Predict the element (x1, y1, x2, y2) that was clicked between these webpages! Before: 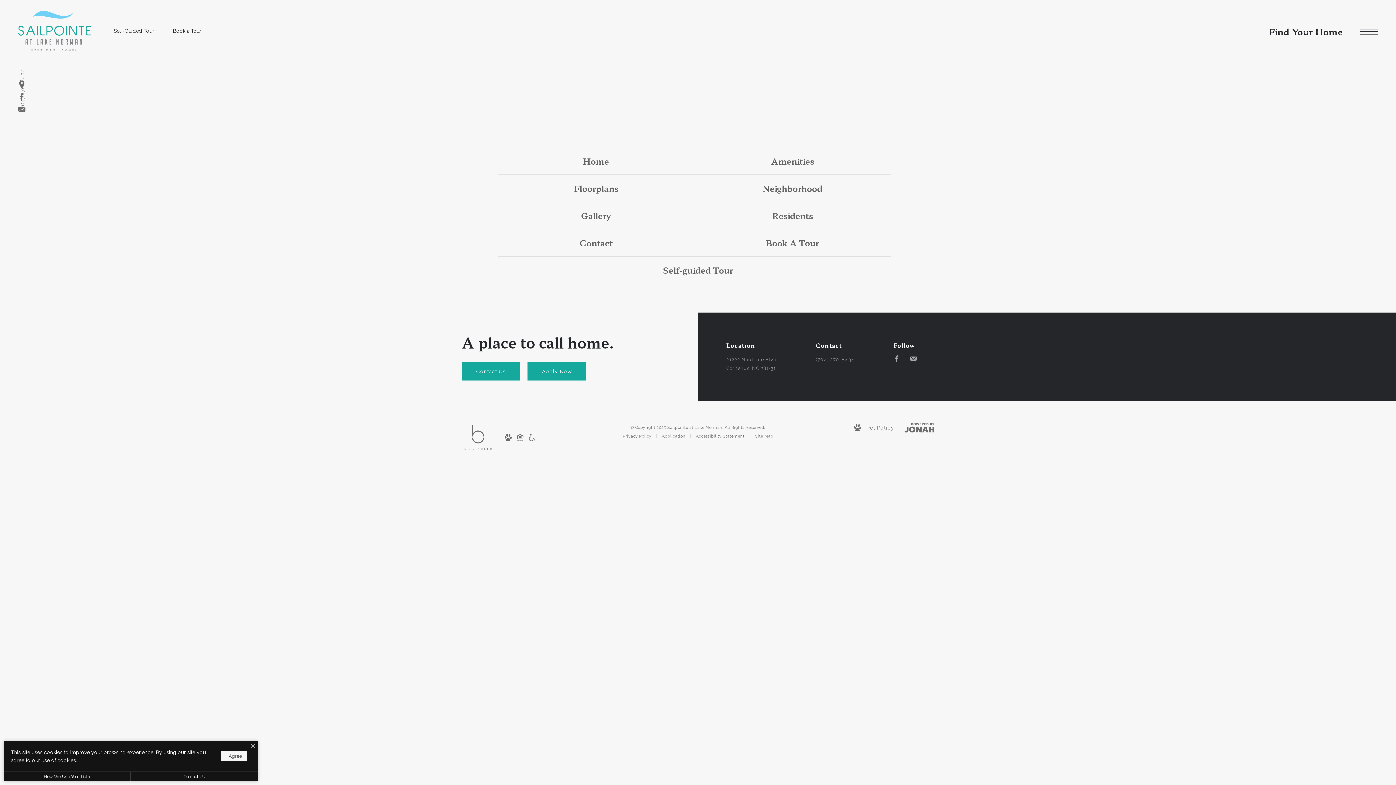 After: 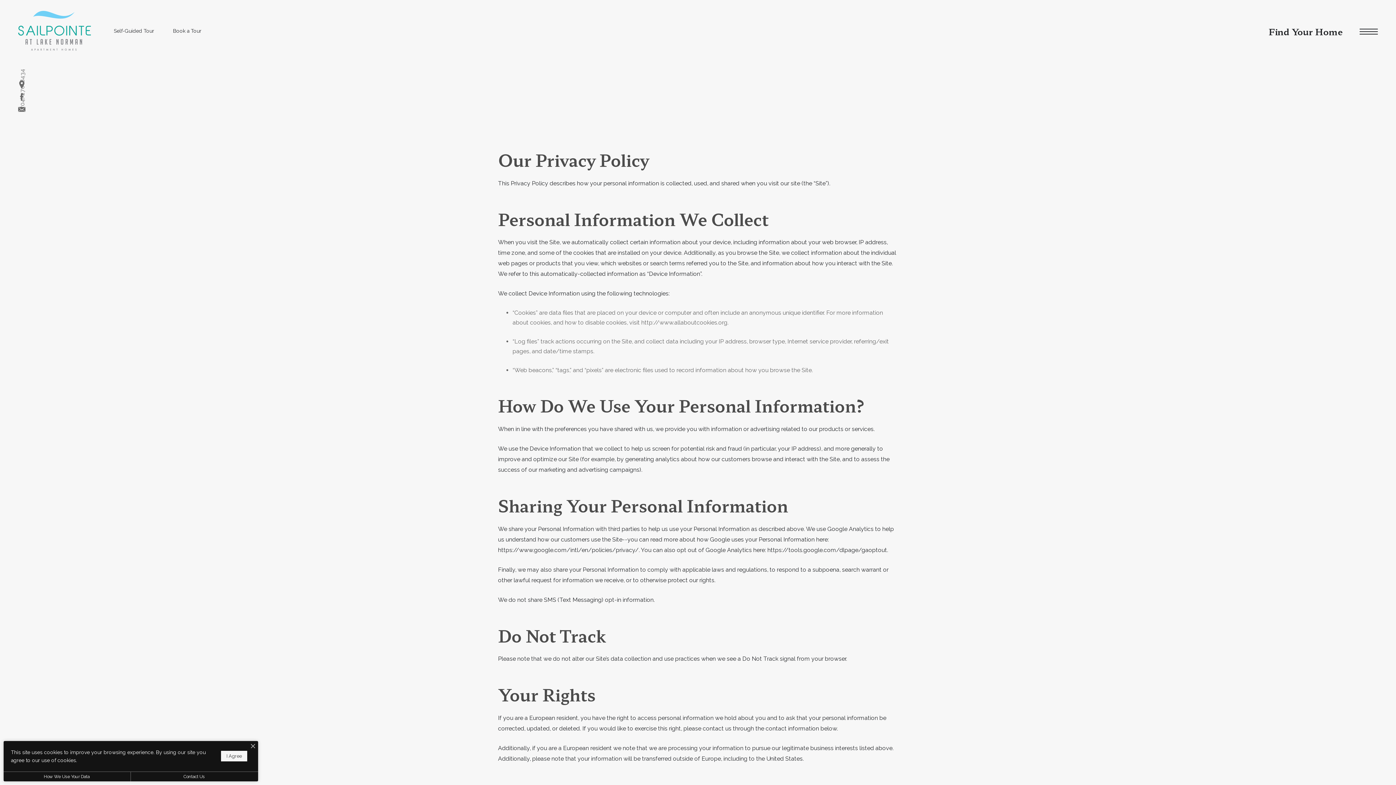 Action: label: Privacy Policy bbox: (622, 432, 651, 440)